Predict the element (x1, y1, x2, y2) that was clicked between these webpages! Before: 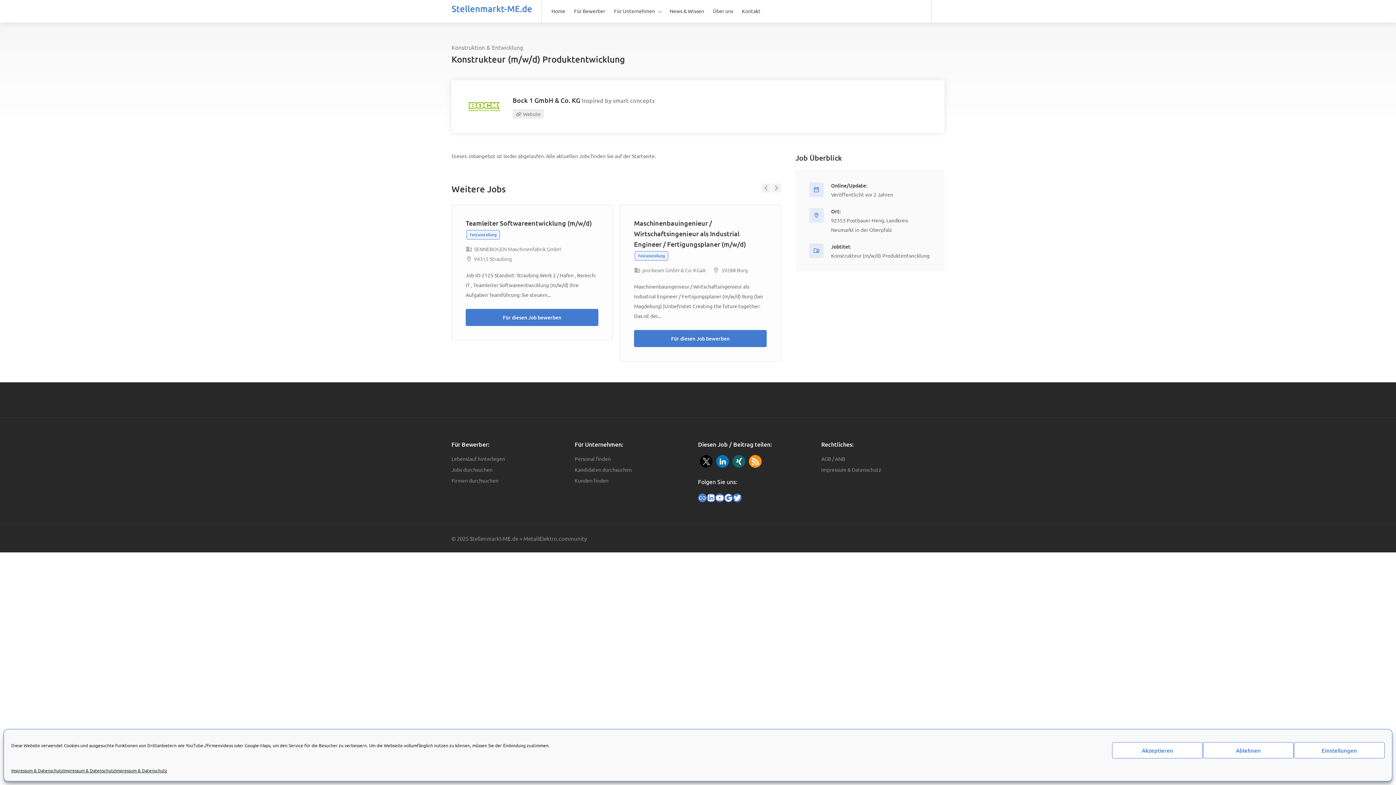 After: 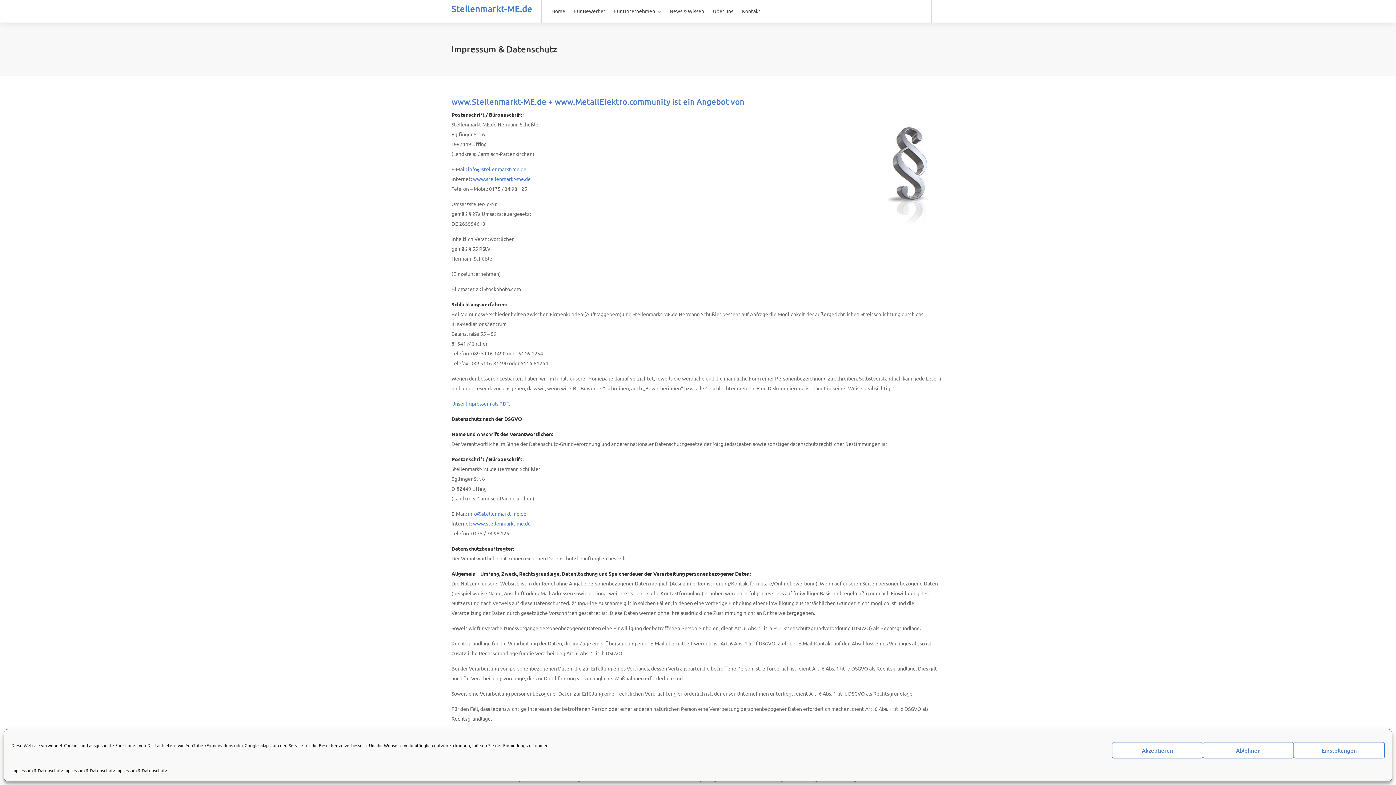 Action: bbox: (821, 465, 881, 474) label: Impressum & Datenschutz